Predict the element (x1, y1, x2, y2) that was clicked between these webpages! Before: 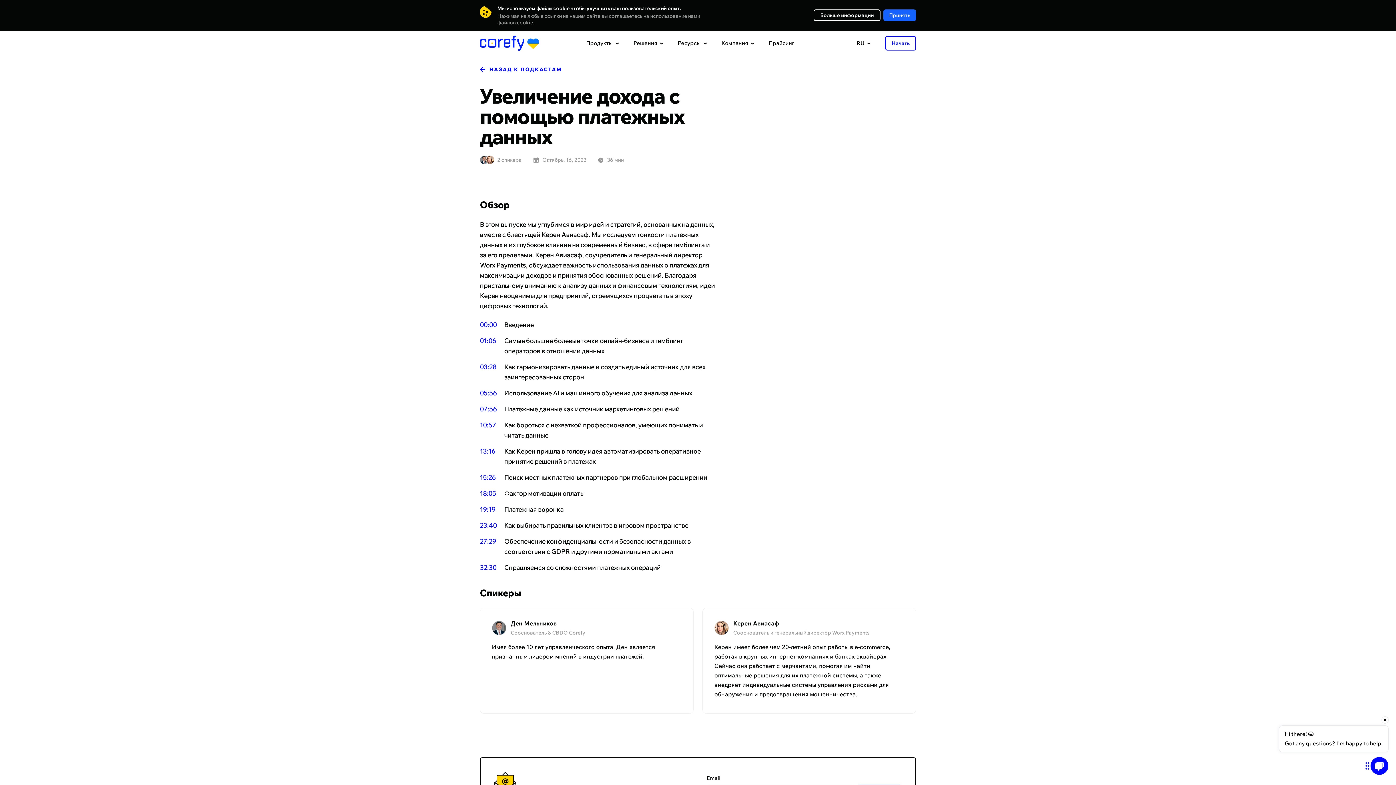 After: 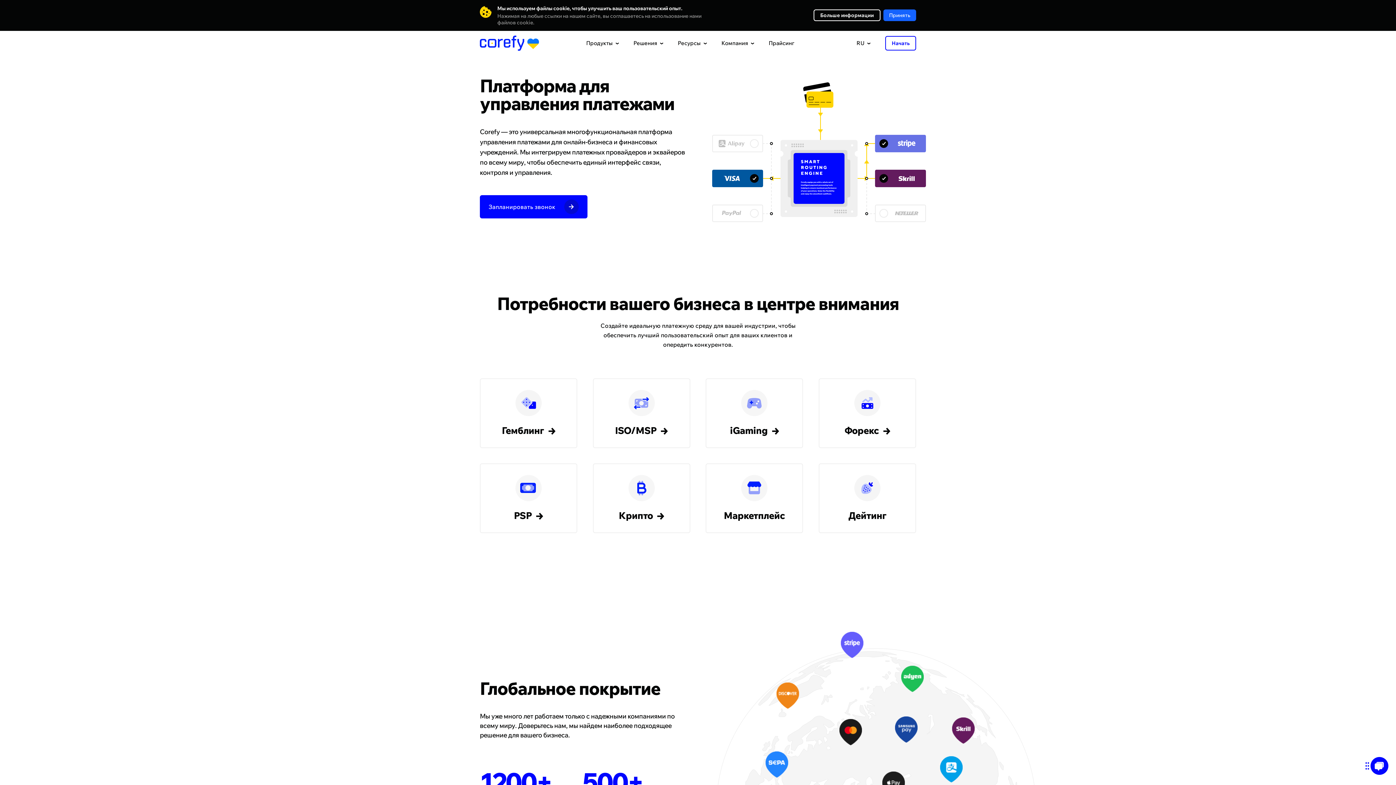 Action: bbox: (480, 35, 524, 50)